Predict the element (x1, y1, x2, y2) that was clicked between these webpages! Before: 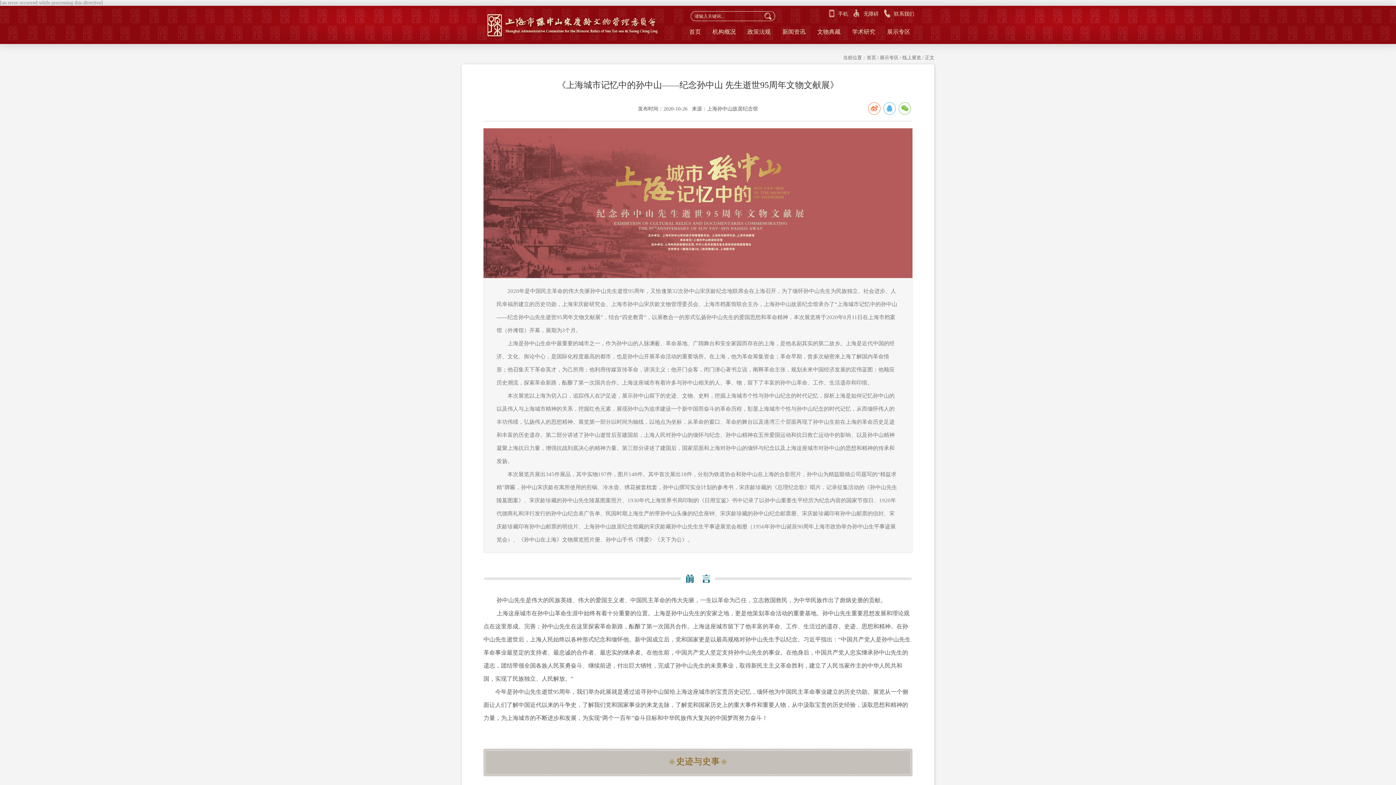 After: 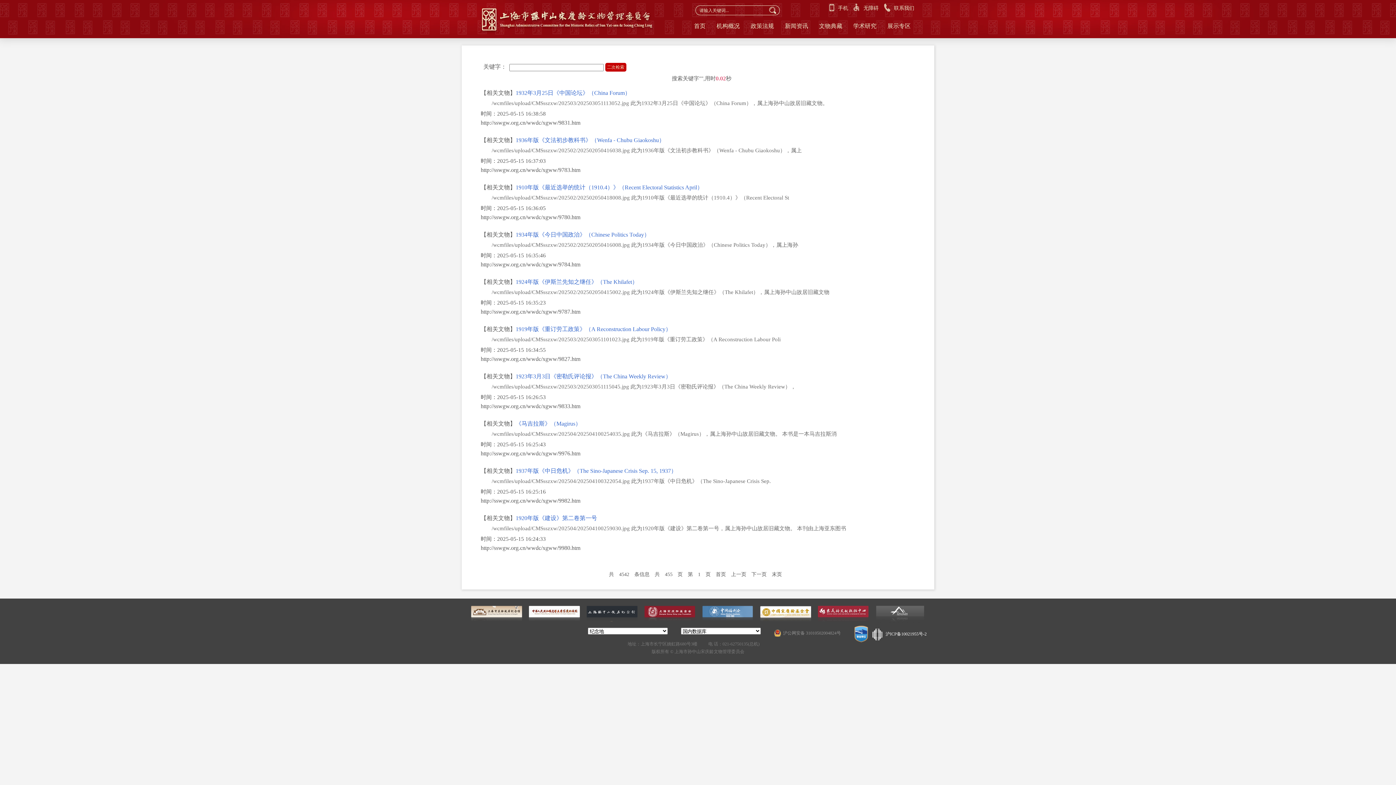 Action: bbox: (764, 12, 774, 20)